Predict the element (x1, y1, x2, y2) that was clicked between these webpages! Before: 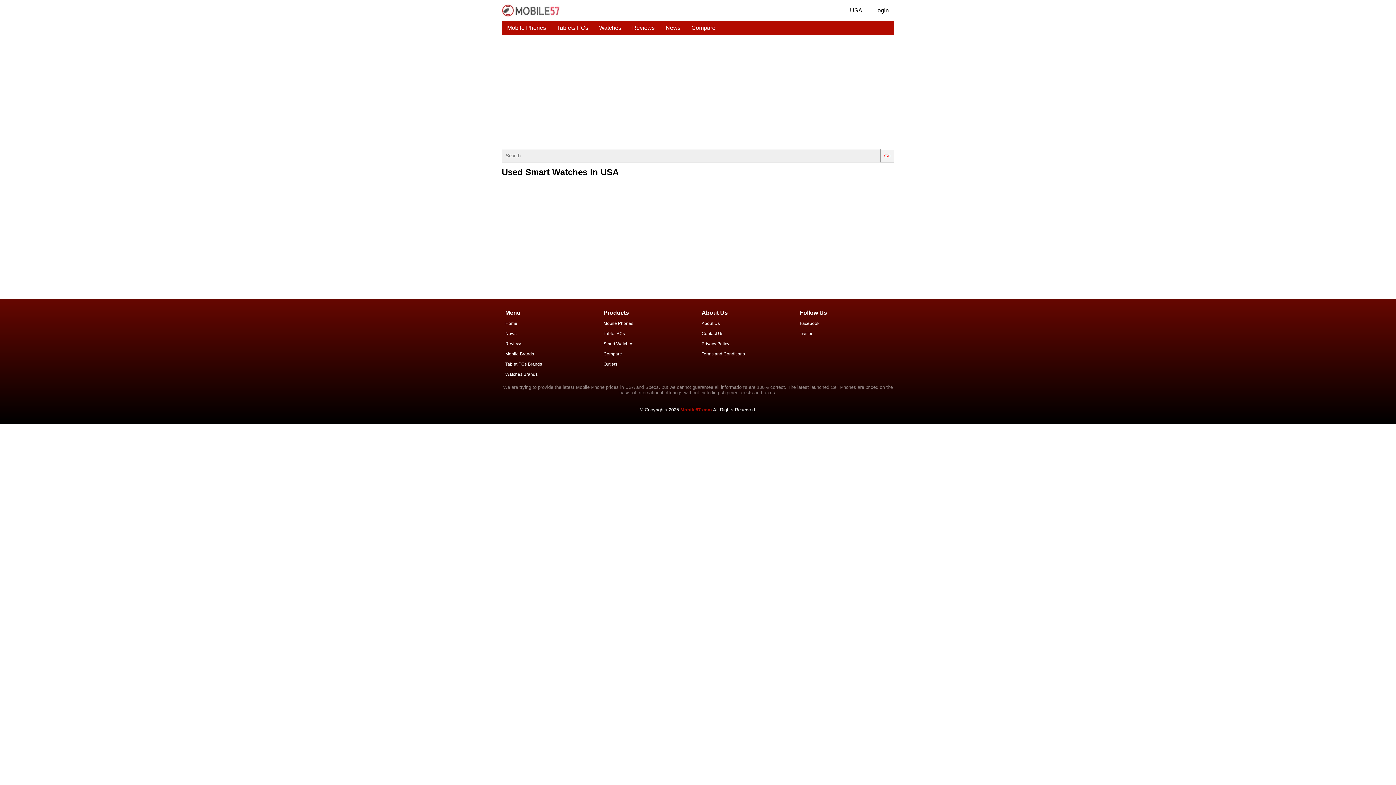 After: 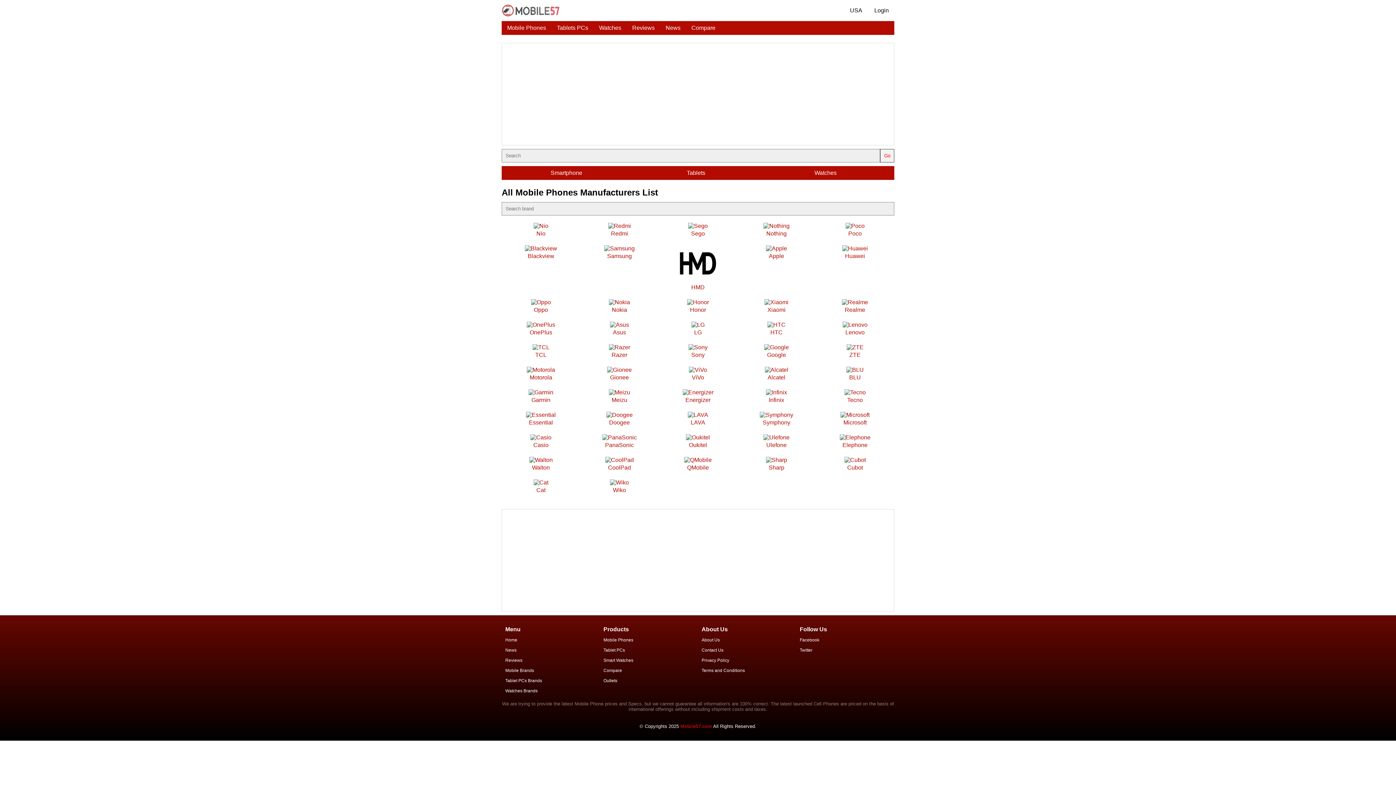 Action: bbox: (505, 351, 534, 356) label: Mobile Brands